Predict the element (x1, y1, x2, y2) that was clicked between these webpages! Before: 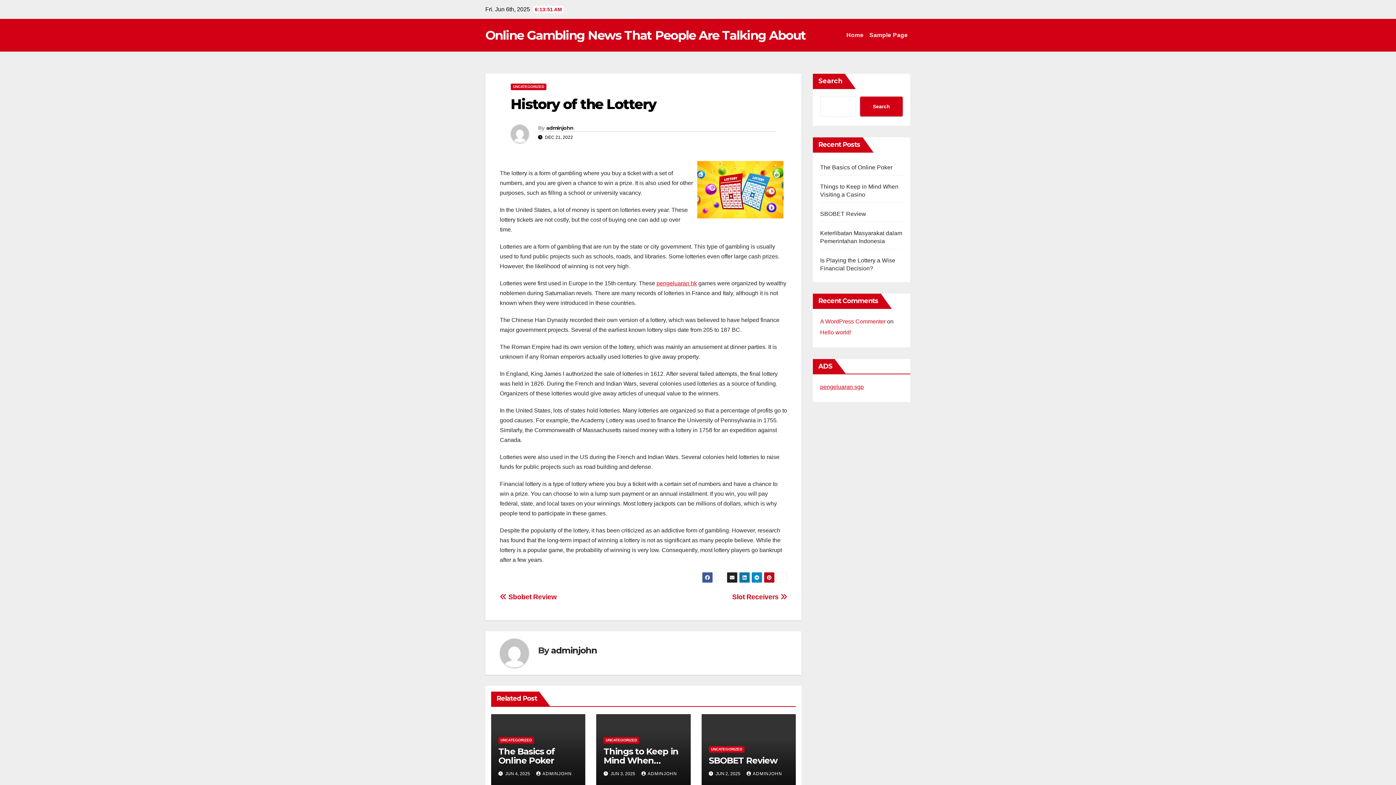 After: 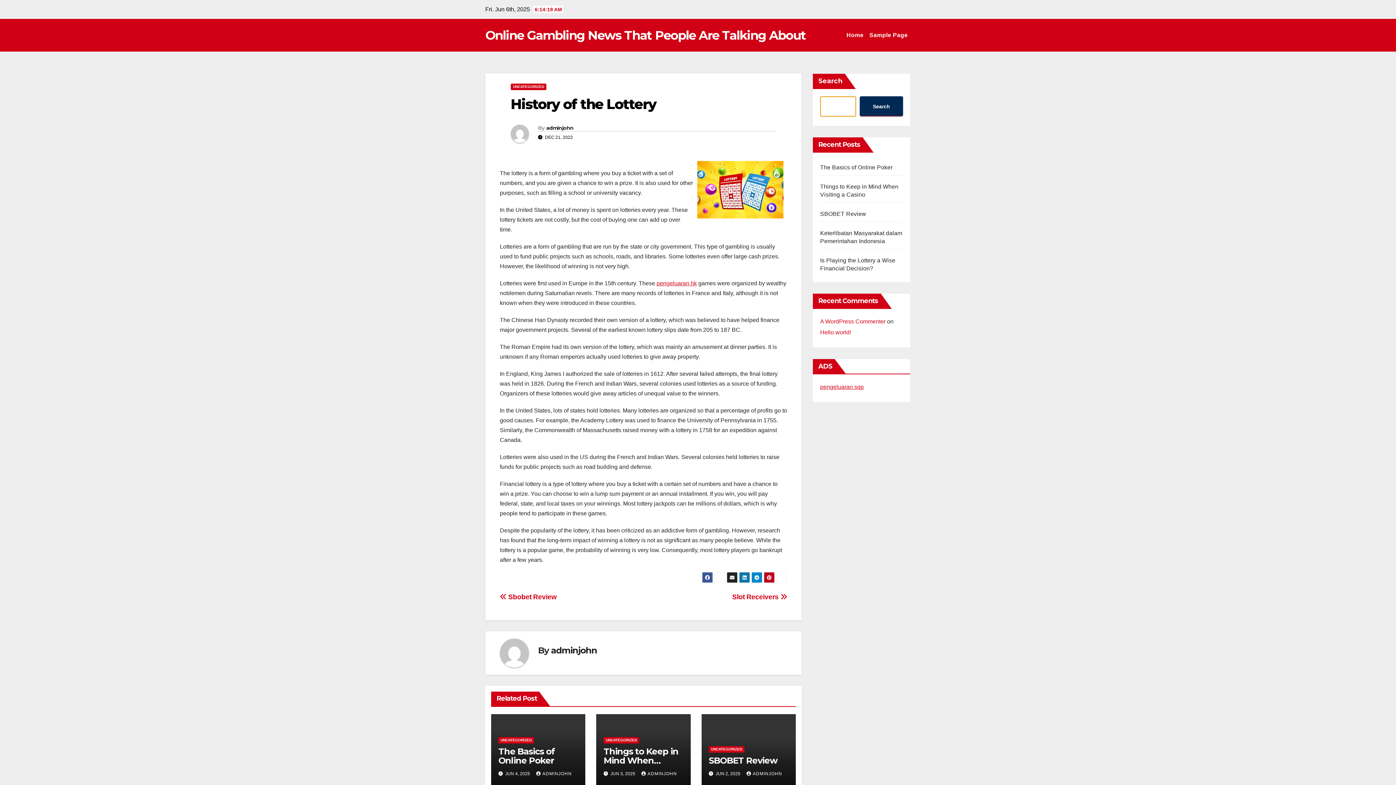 Action: bbox: (860, 96, 903, 116) label: Search